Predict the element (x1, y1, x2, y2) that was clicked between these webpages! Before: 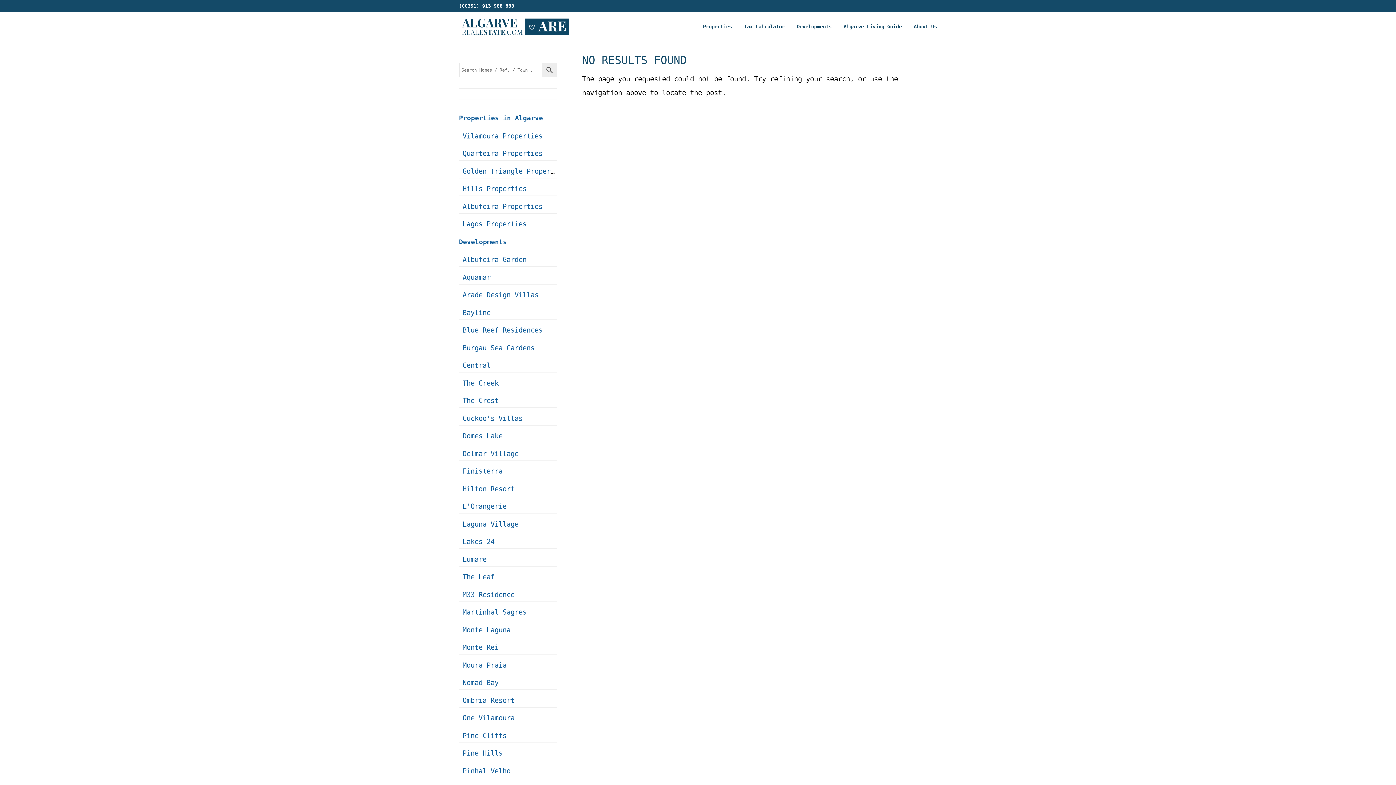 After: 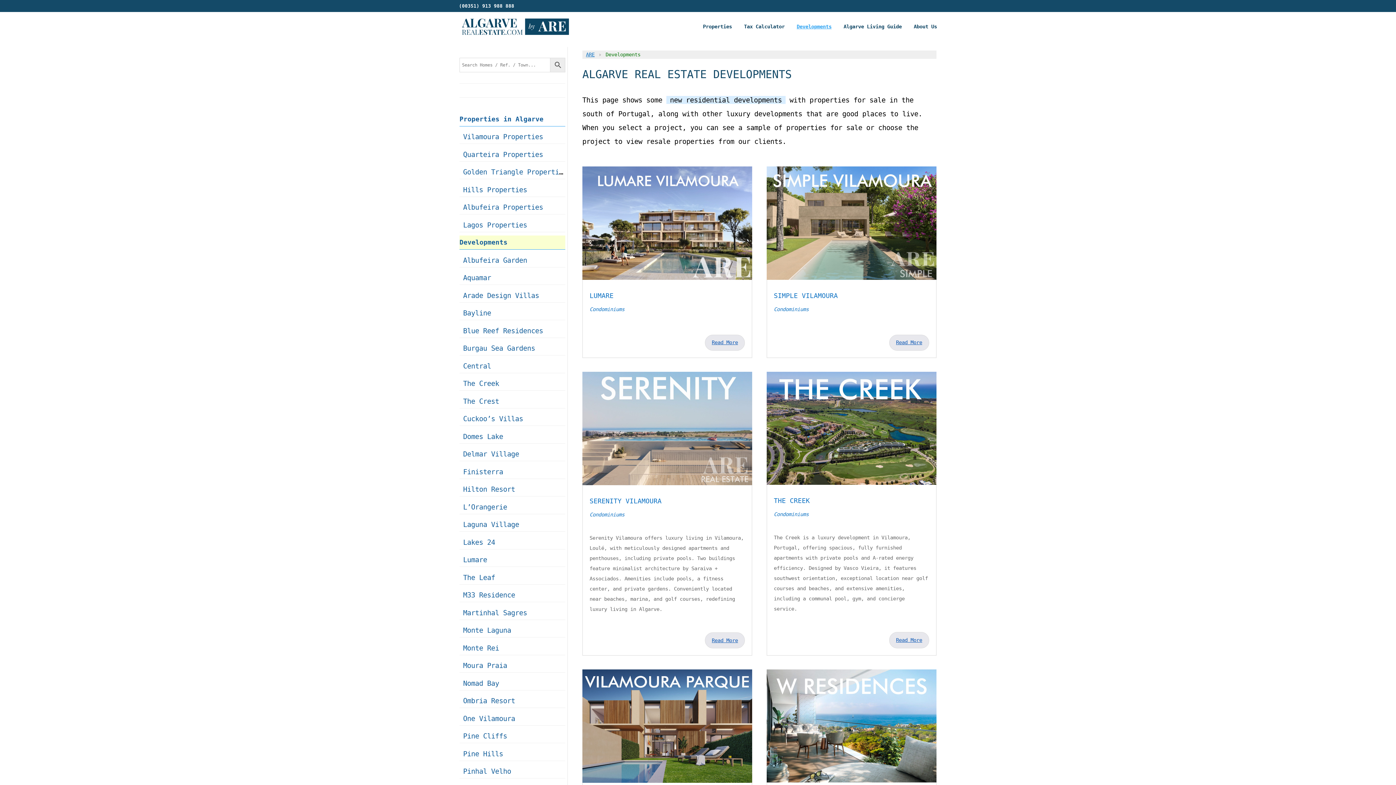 Action: label: Developments bbox: (459, 238, 507, 245)